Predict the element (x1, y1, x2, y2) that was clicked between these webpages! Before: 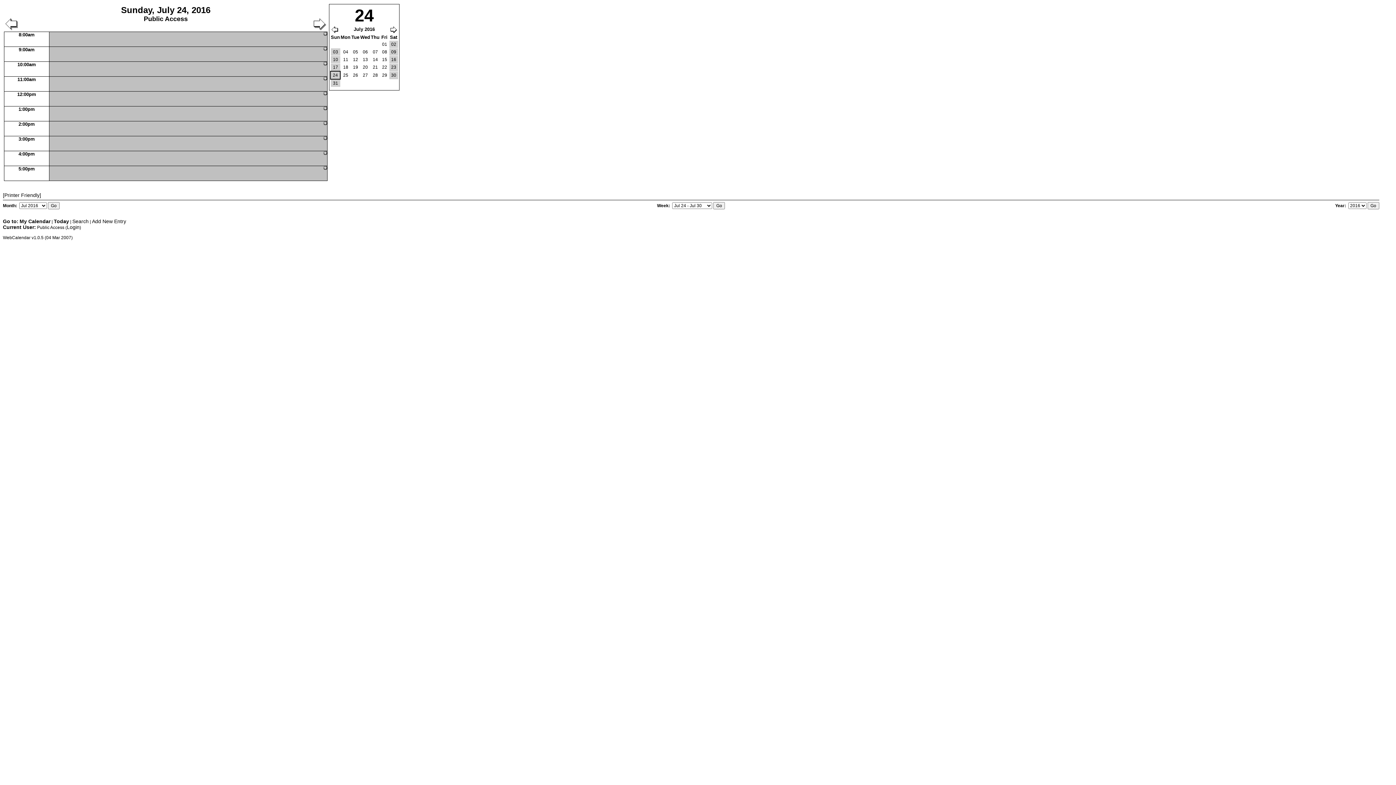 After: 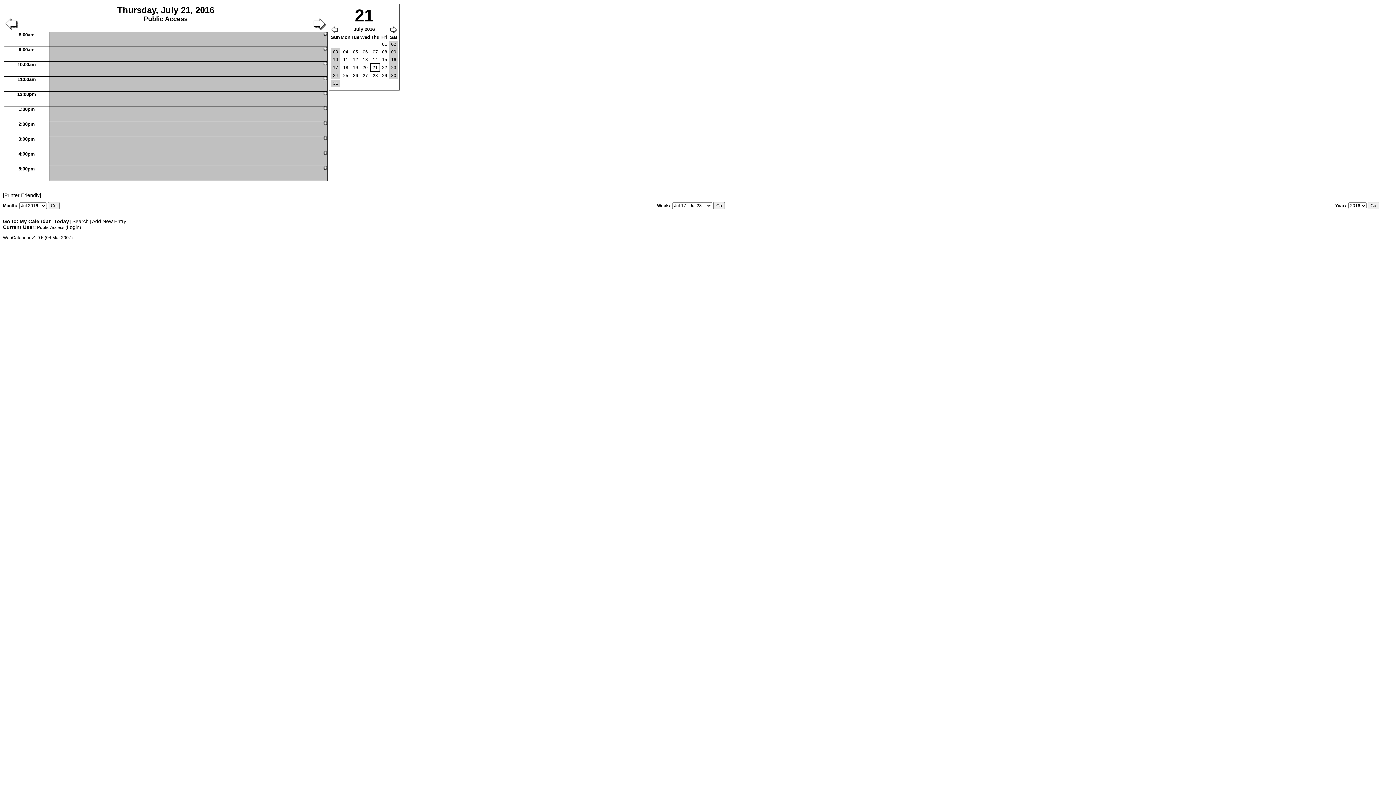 Action: label: 21 bbox: (371, 63, 379, 70)